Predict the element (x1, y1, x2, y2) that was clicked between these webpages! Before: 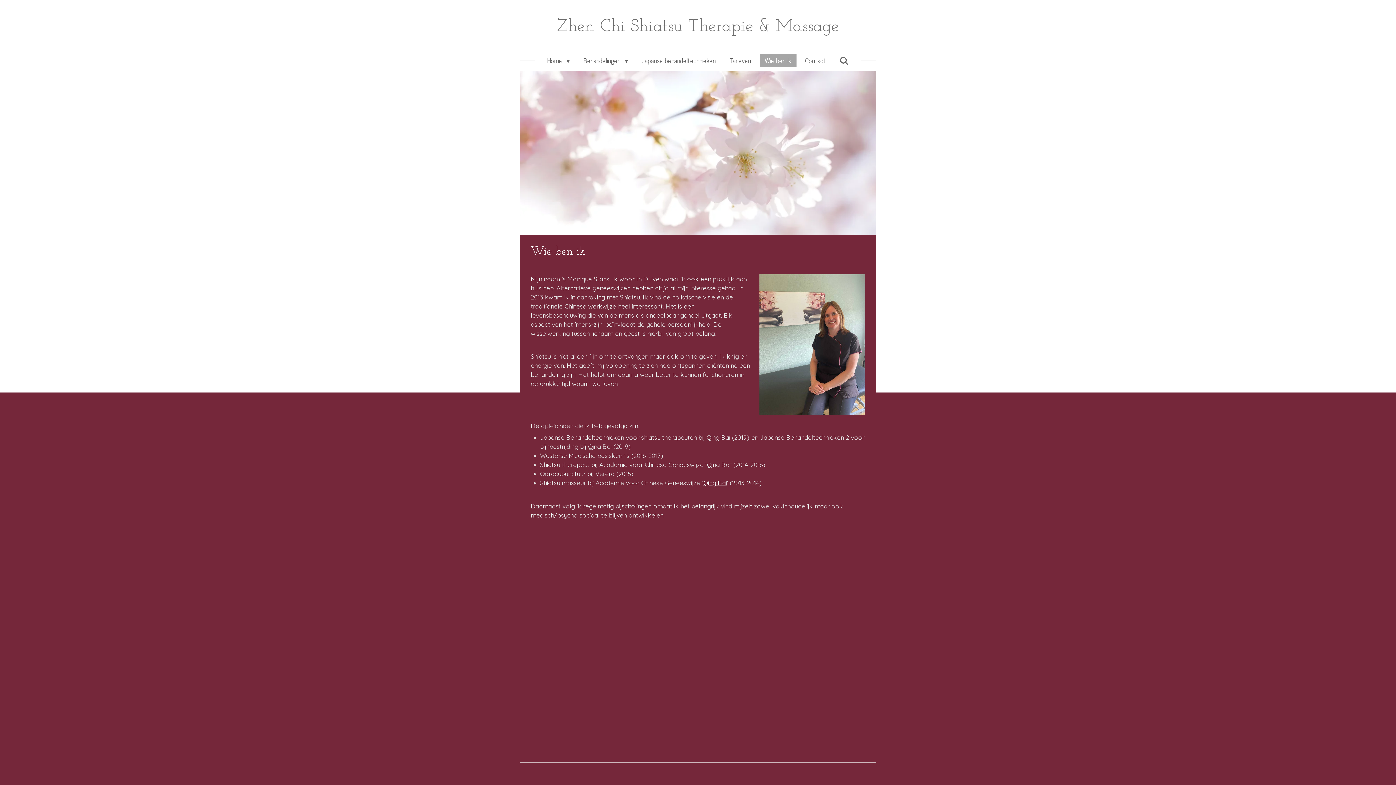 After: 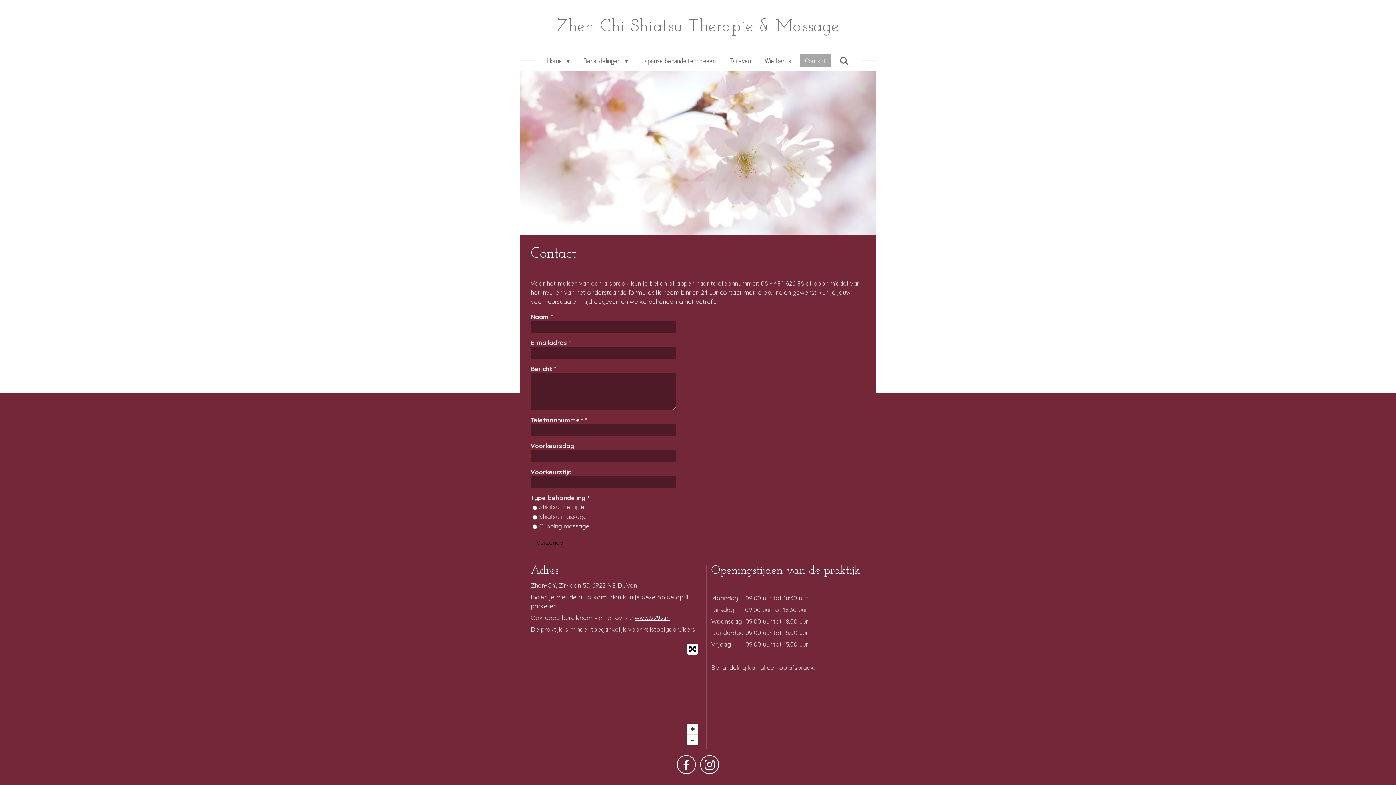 Action: label: Contact bbox: (800, 53, 831, 67)